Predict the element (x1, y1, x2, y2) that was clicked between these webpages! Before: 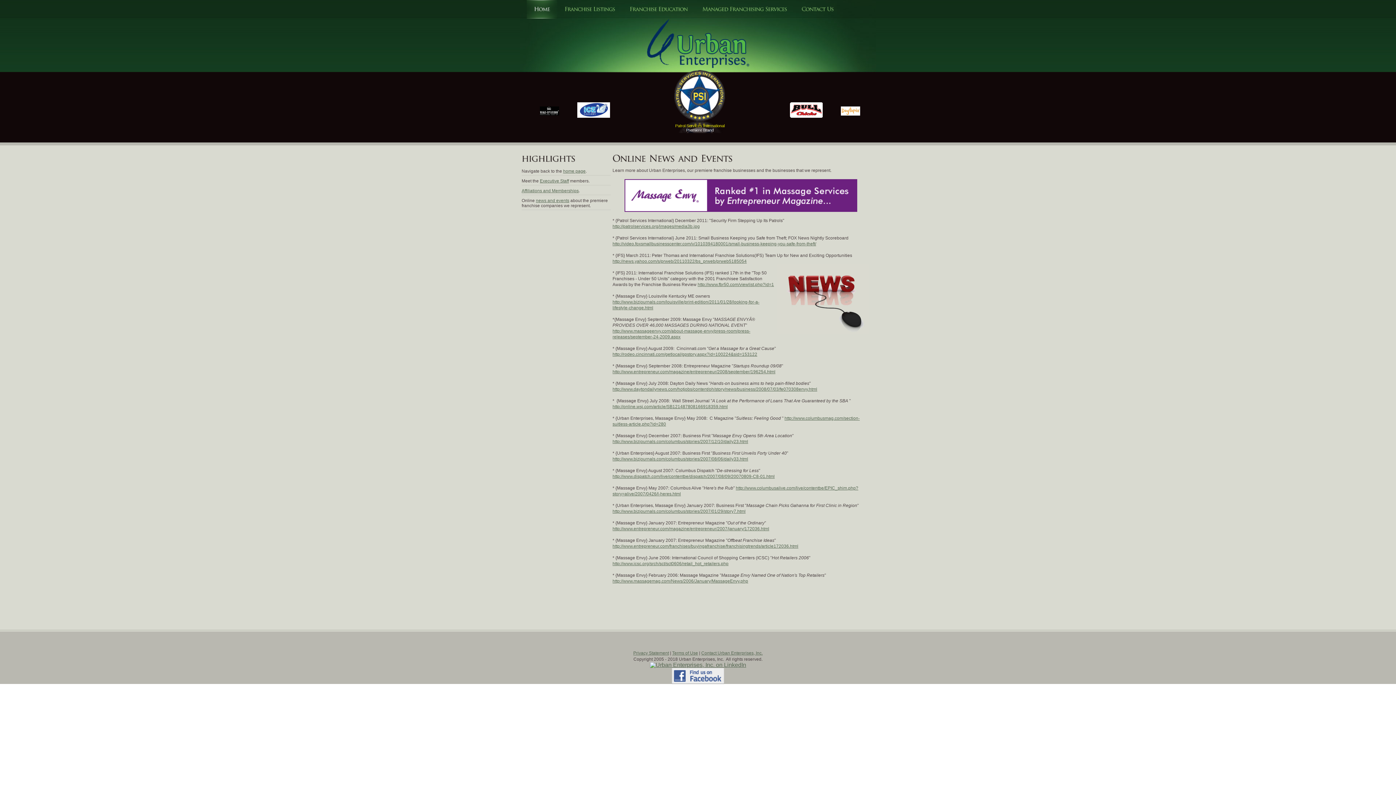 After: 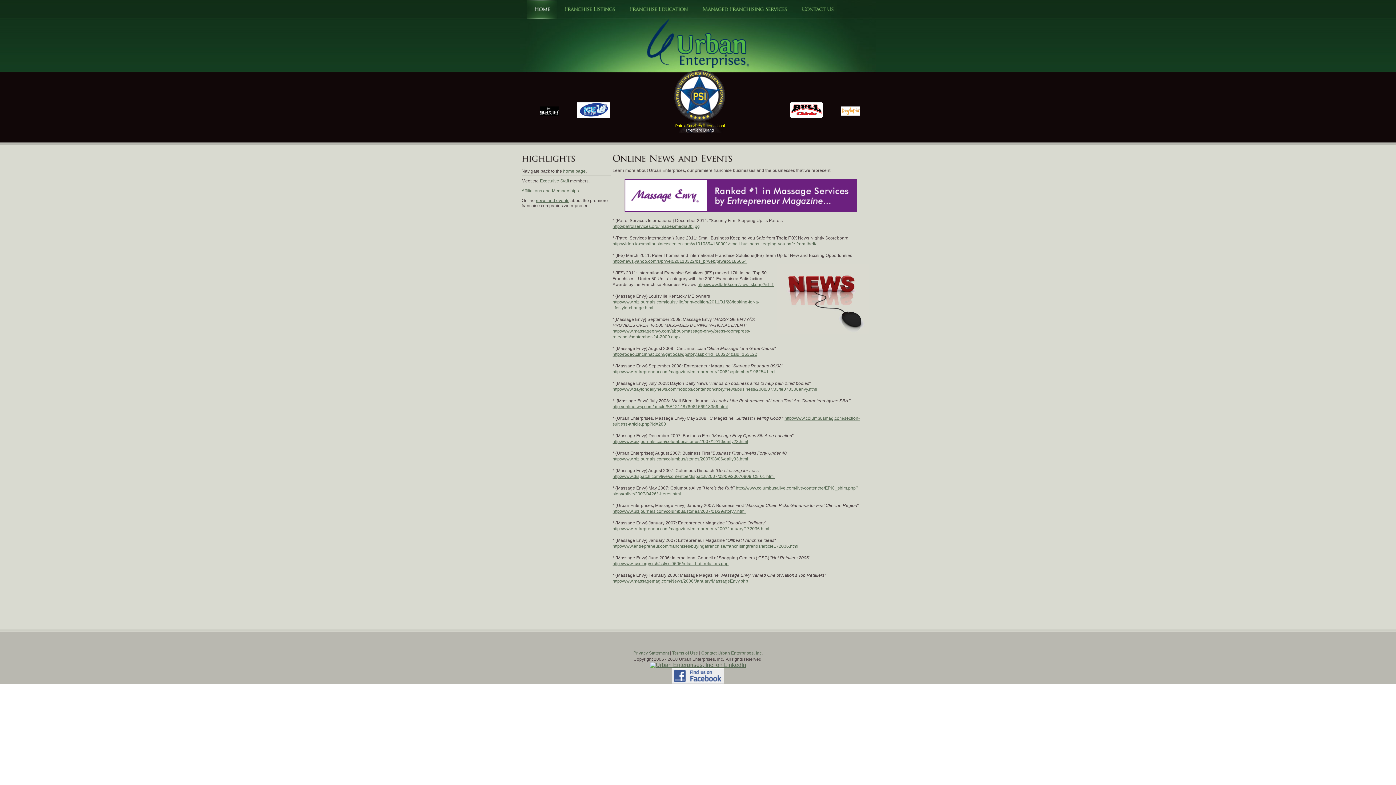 Action: label: http://www.entrepreneur.com/franchises/buyingafranchise/franchisingtrends/article172036.html bbox: (612, 544, 798, 549)